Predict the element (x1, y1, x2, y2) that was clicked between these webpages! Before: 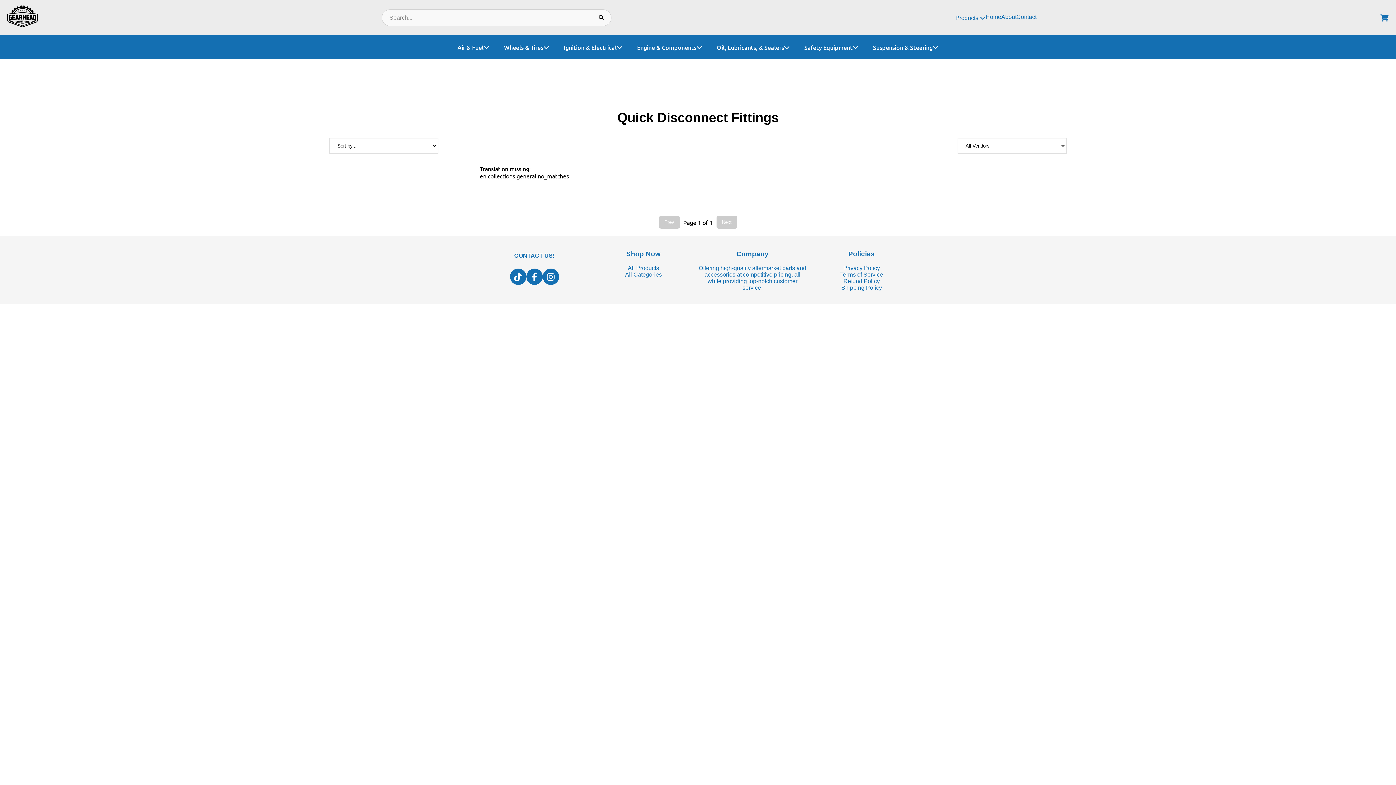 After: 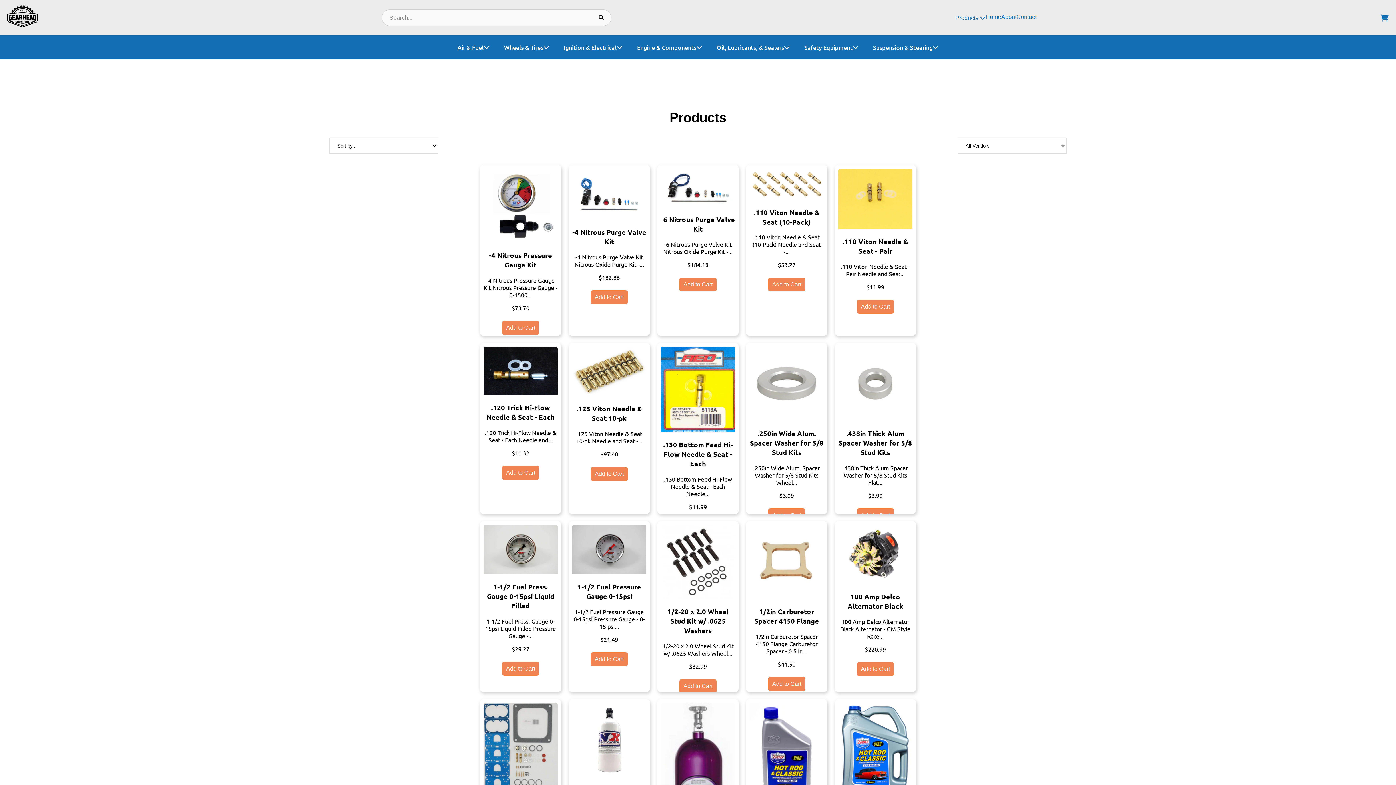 Action: label: All Products bbox: (628, 264, 659, 271)